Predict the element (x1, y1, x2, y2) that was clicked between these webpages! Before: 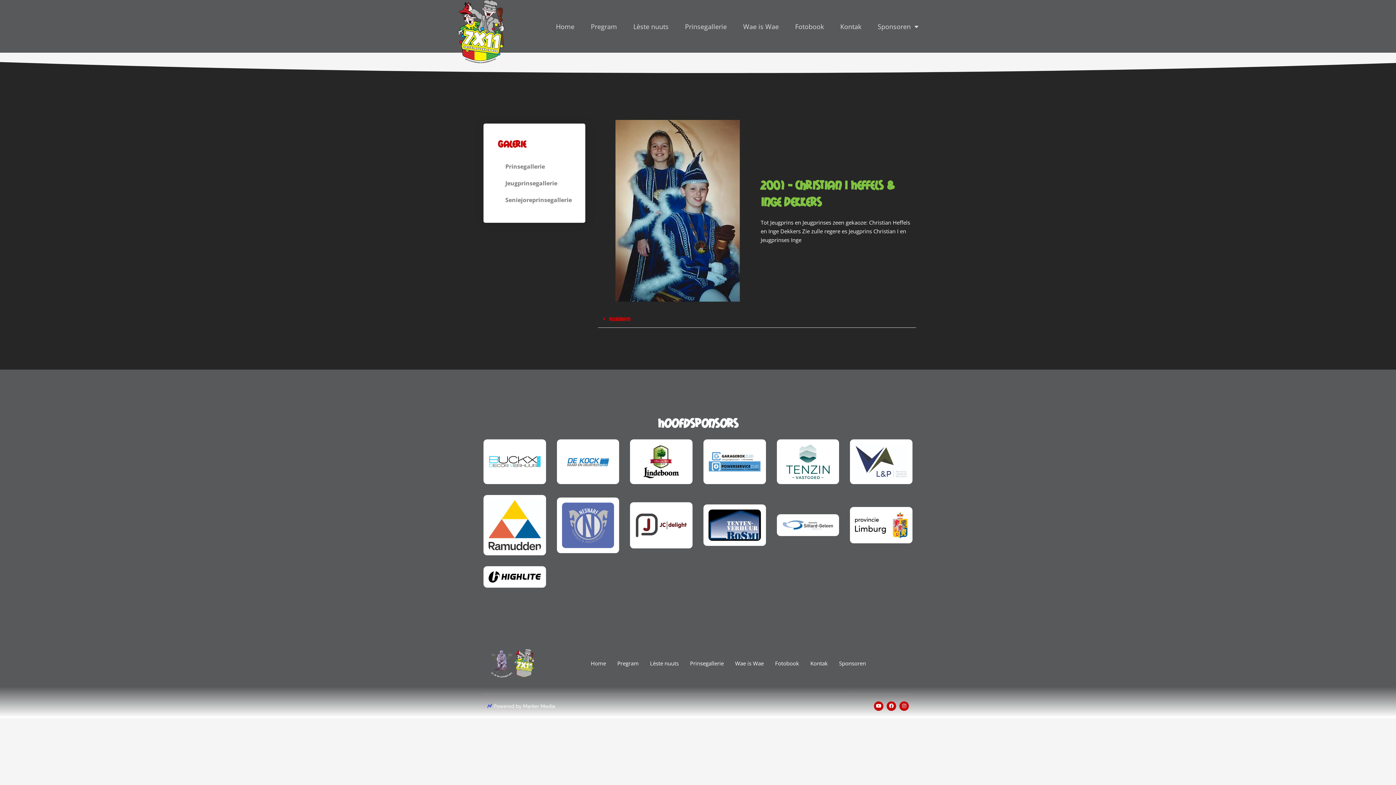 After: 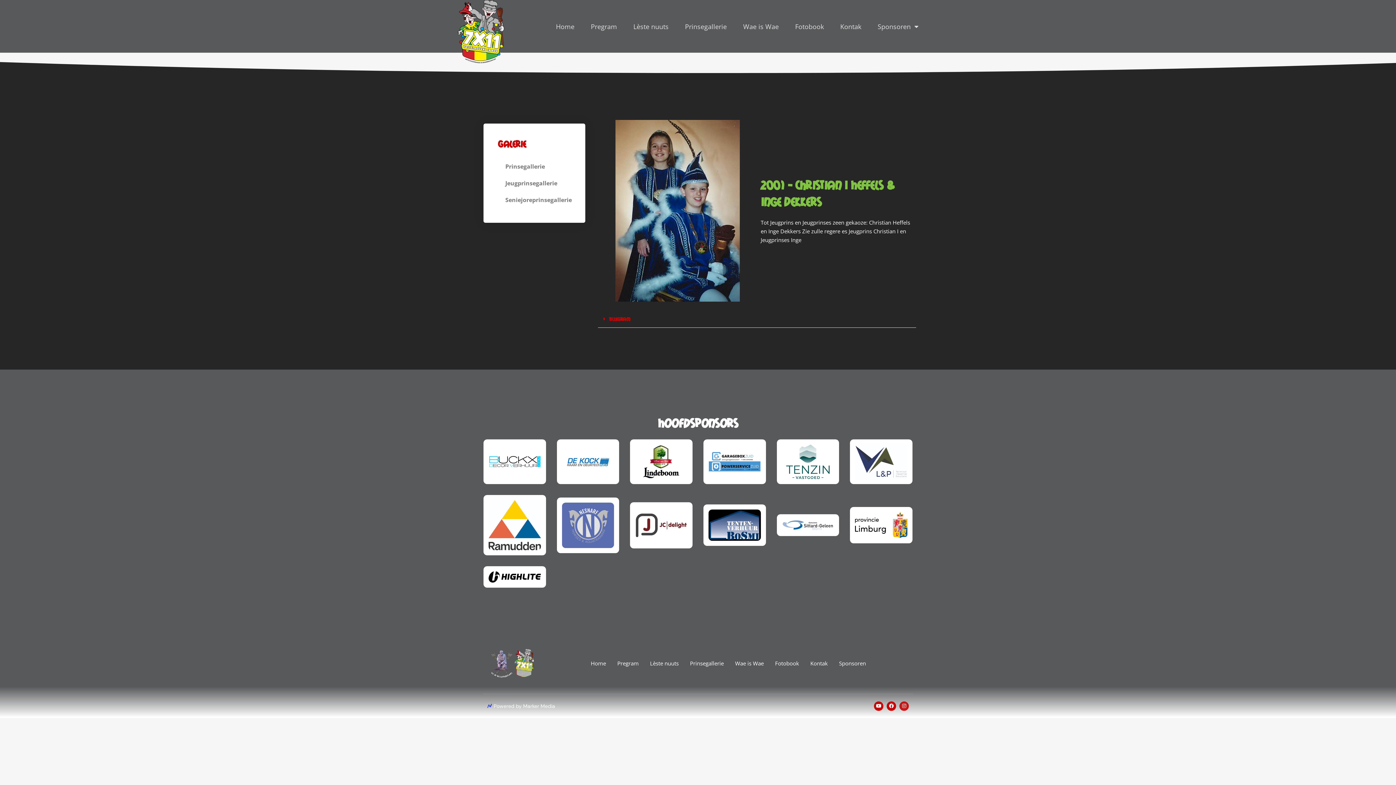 Action: label: Instagram bbox: (899, 701, 909, 711)